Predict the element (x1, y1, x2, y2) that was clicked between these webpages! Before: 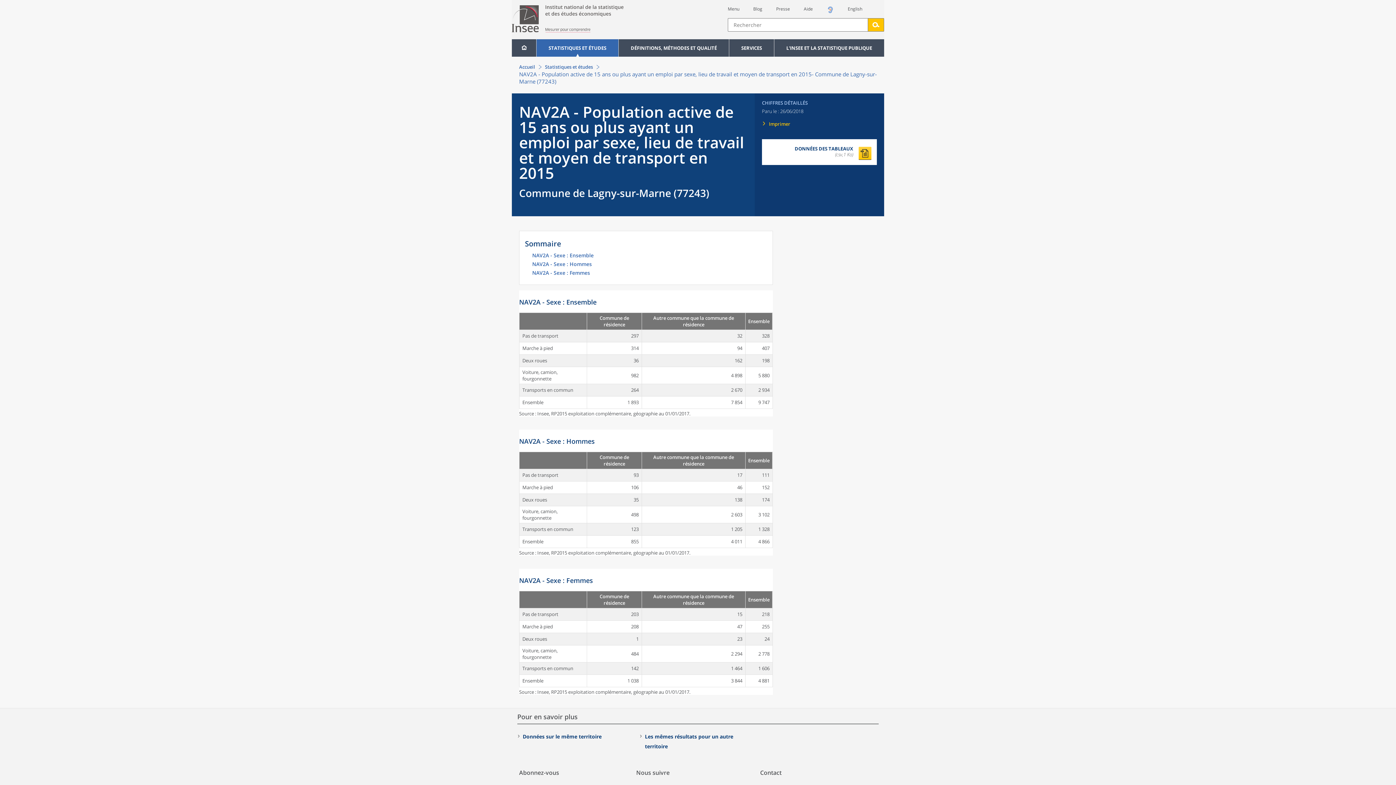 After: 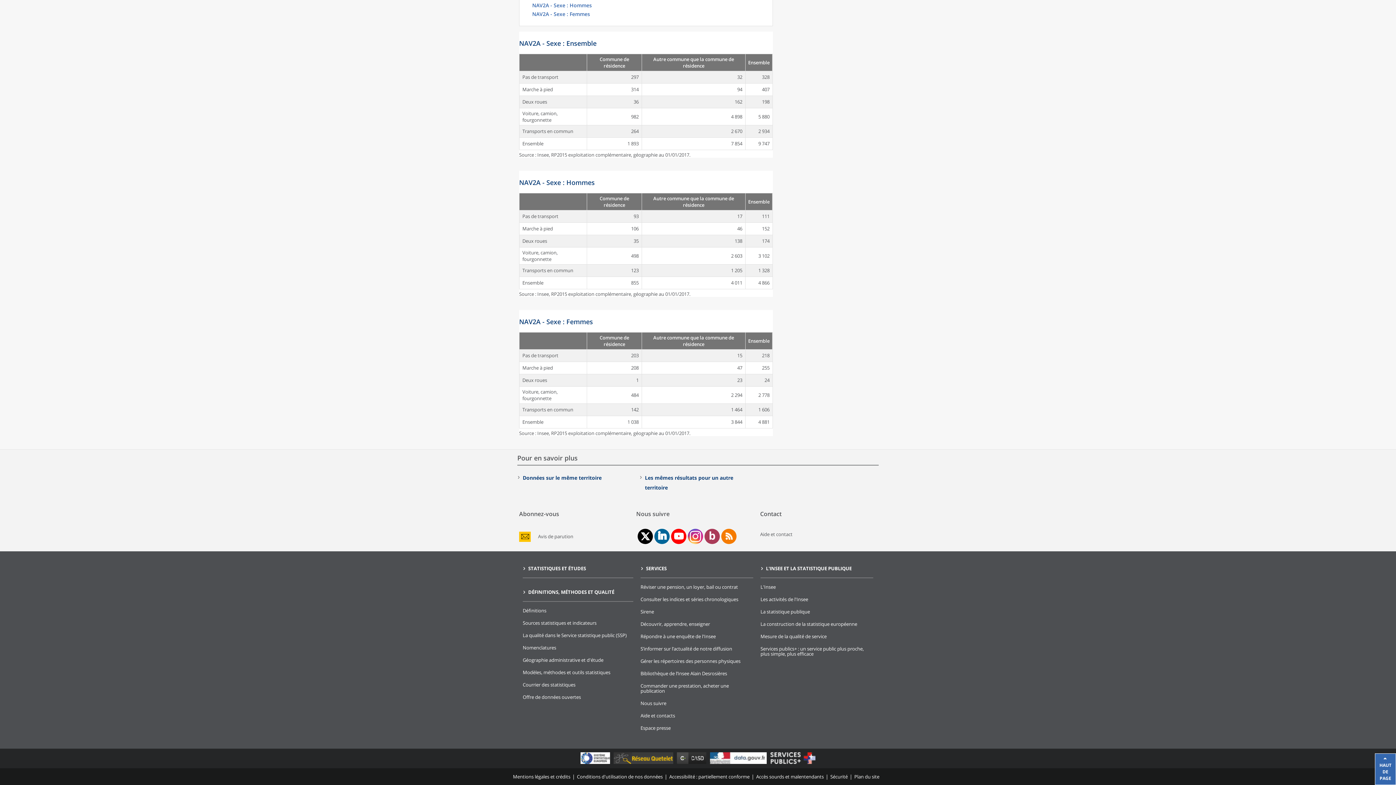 Action: label: NAV2A - Sexe : Hommes bbox: (532, 261, 767, 270)